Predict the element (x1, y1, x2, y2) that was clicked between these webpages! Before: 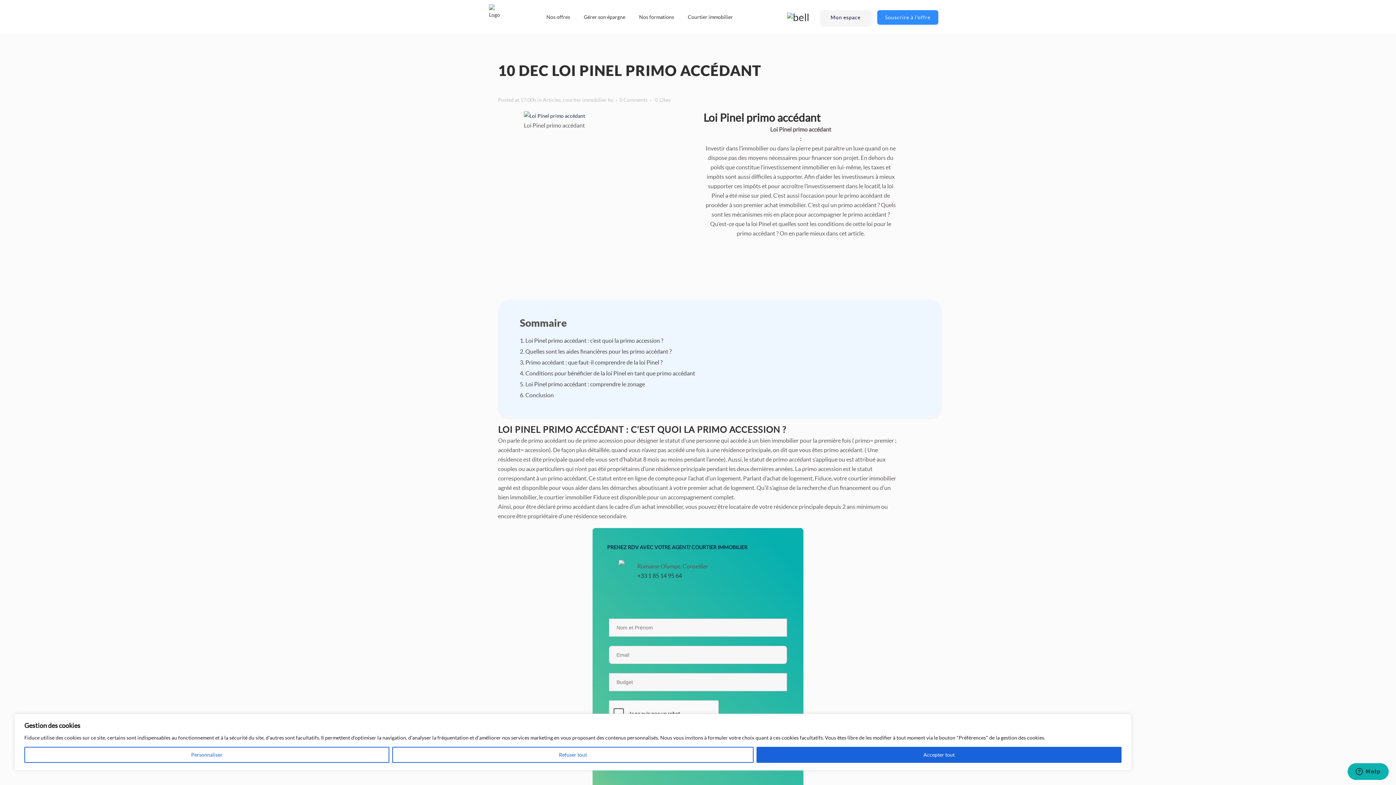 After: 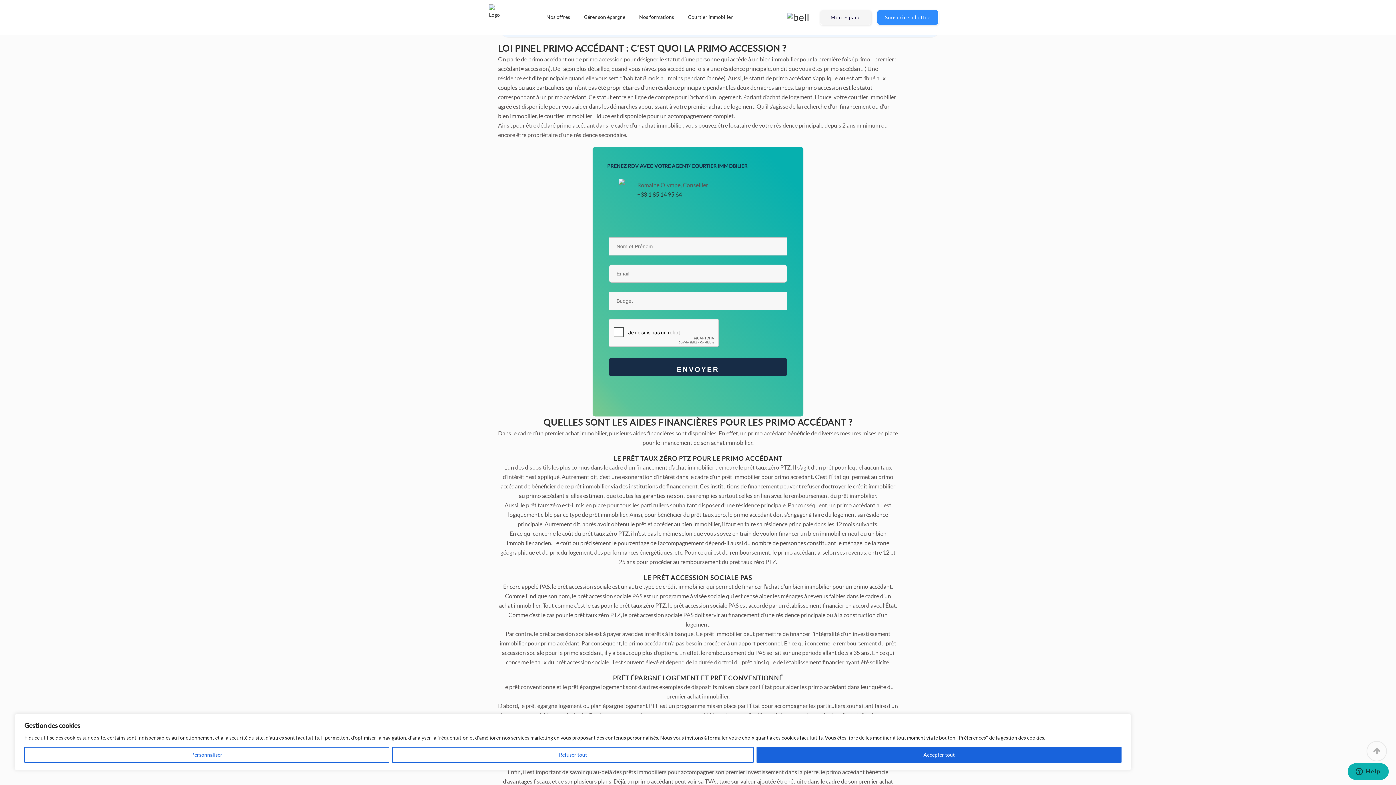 Action: bbox: (520, 336, 663, 345) label: Loi Pinel primo accédant : c’est quoi la primo accession ?